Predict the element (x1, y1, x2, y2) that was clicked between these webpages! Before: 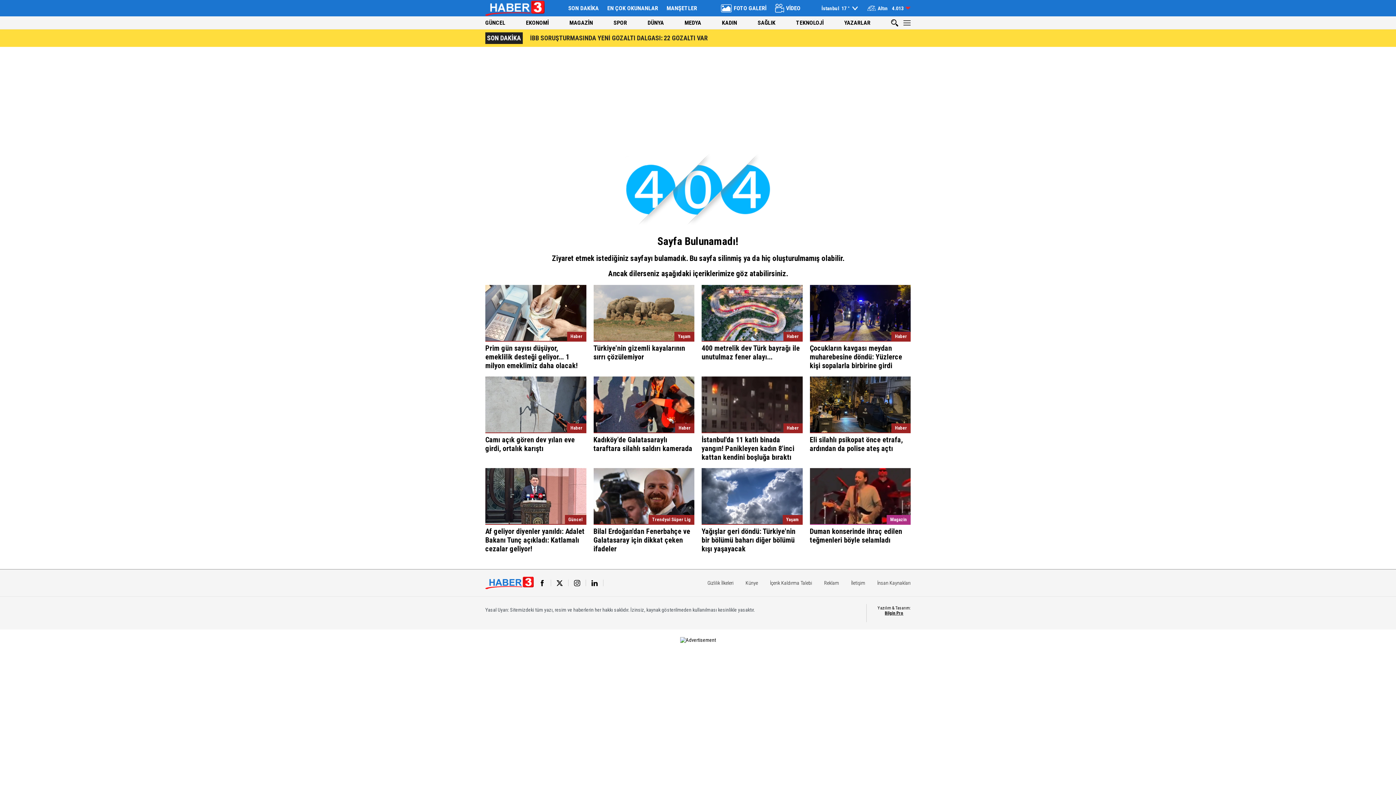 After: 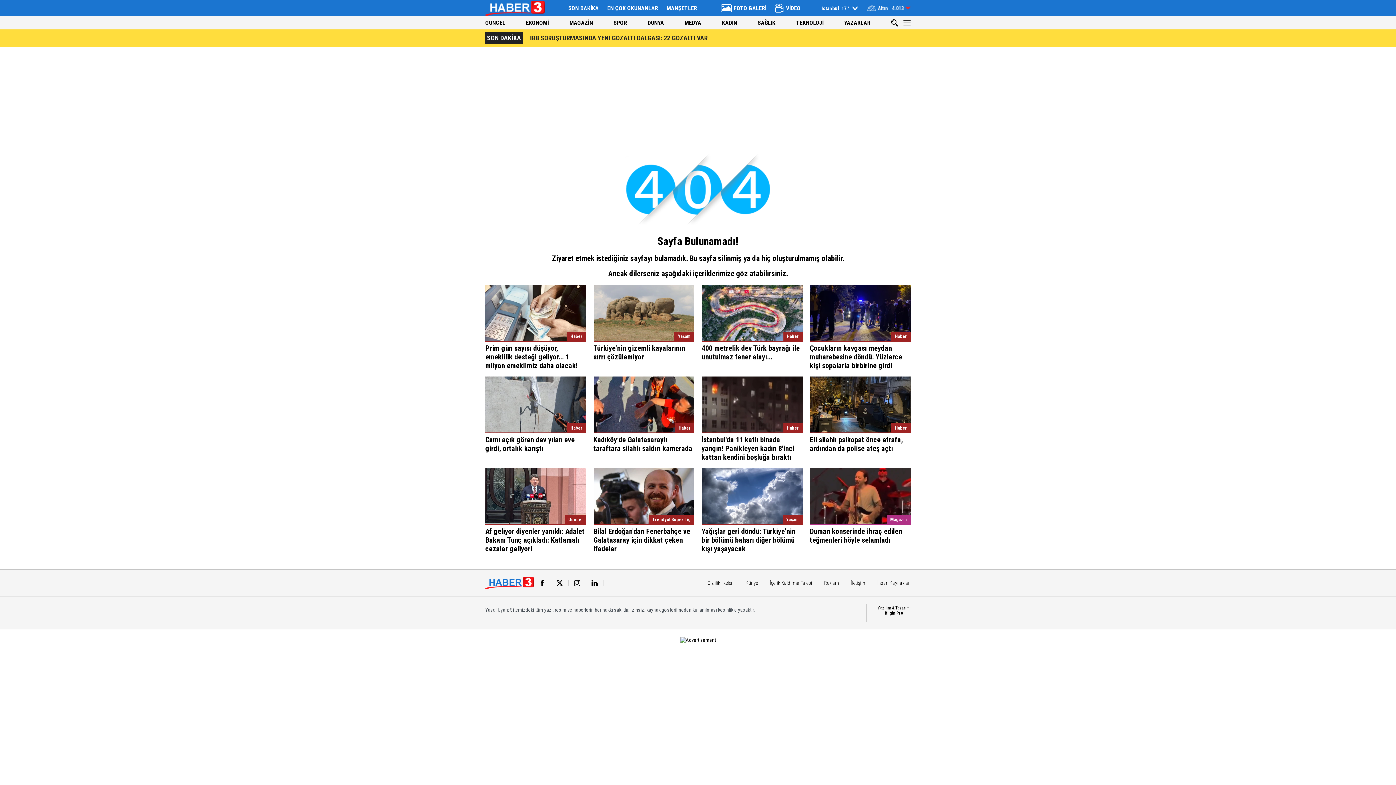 Action: label: Haber
Kadıköy’de Galatasaraylı taraftara silahlı saldırı kamerada bbox: (593, 376, 694, 461)